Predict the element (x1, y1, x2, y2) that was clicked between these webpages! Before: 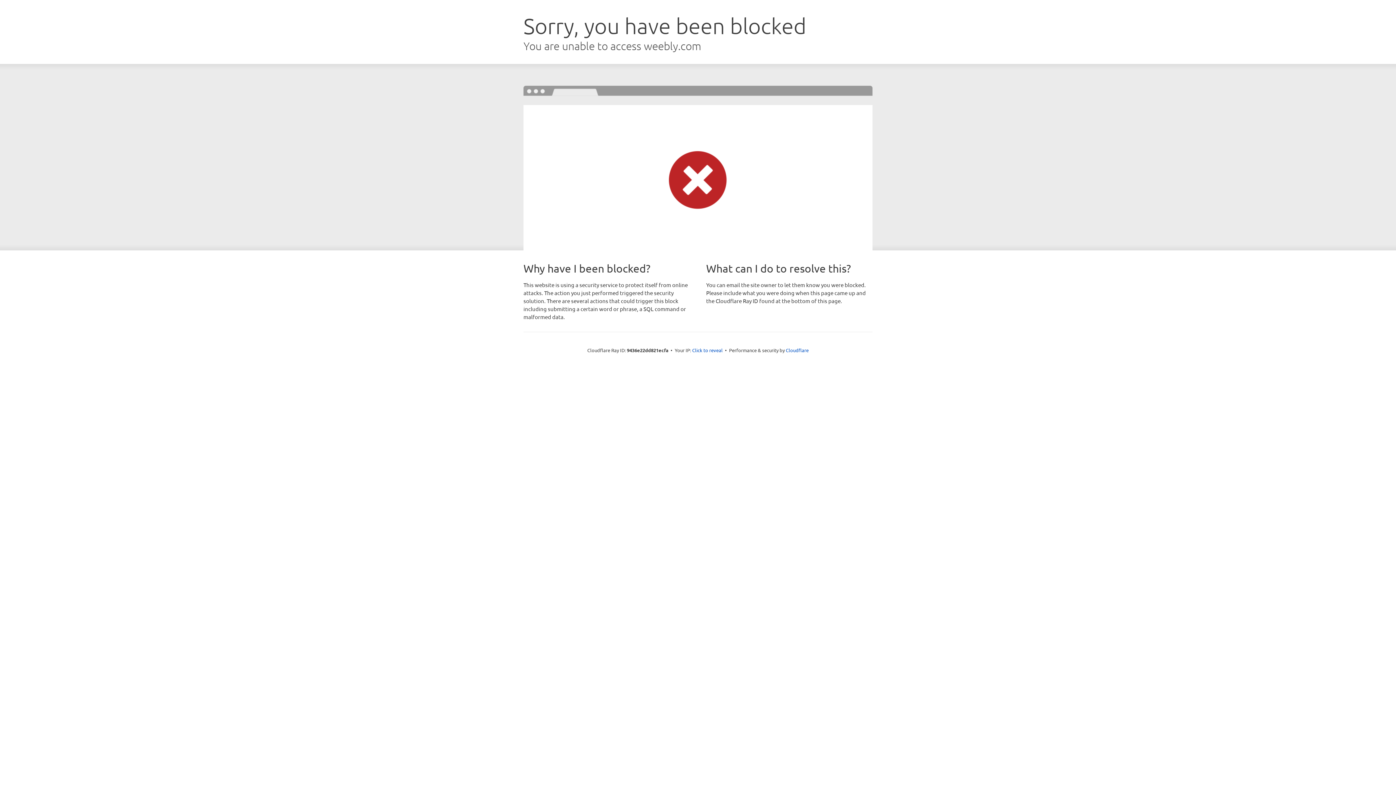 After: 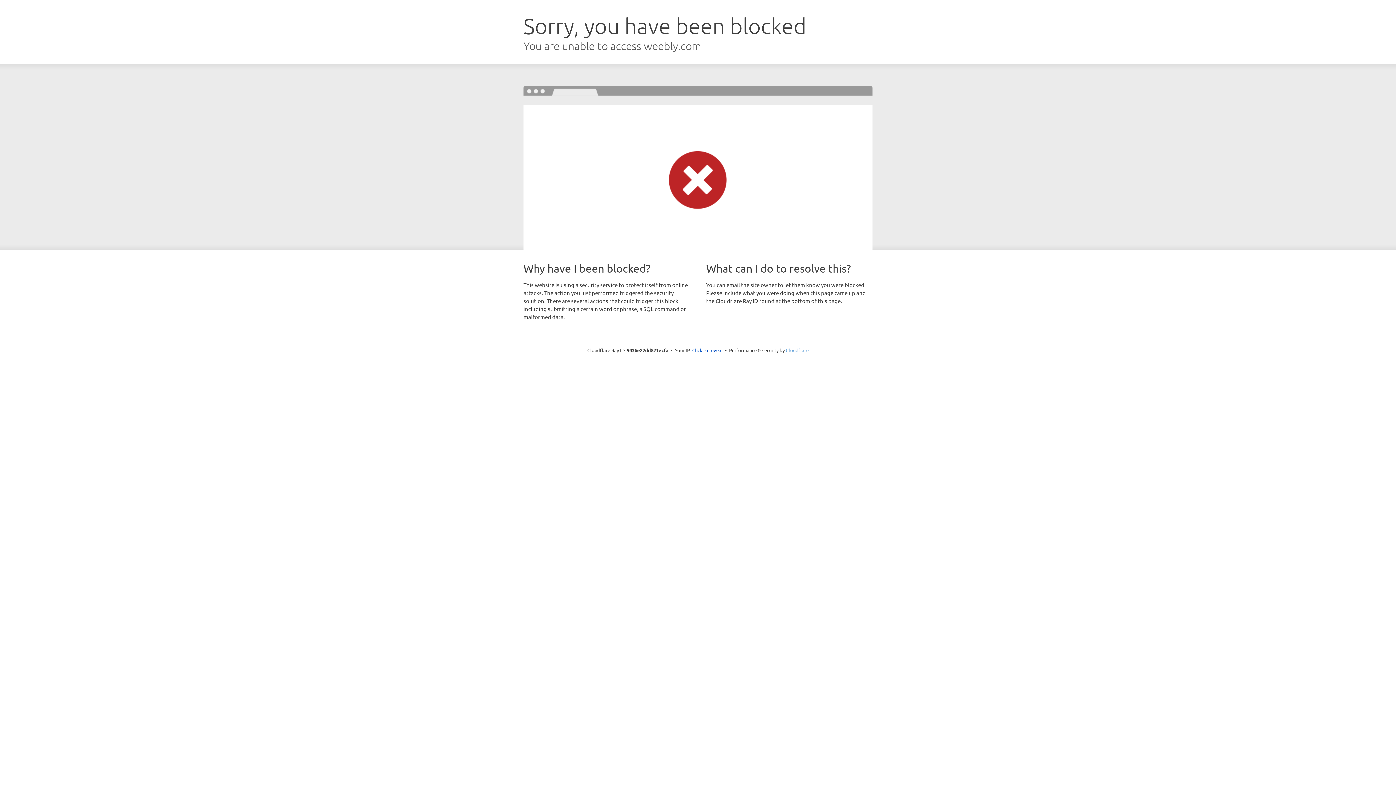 Action: label: Cloudflare bbox: (786, 347, 808, 353)